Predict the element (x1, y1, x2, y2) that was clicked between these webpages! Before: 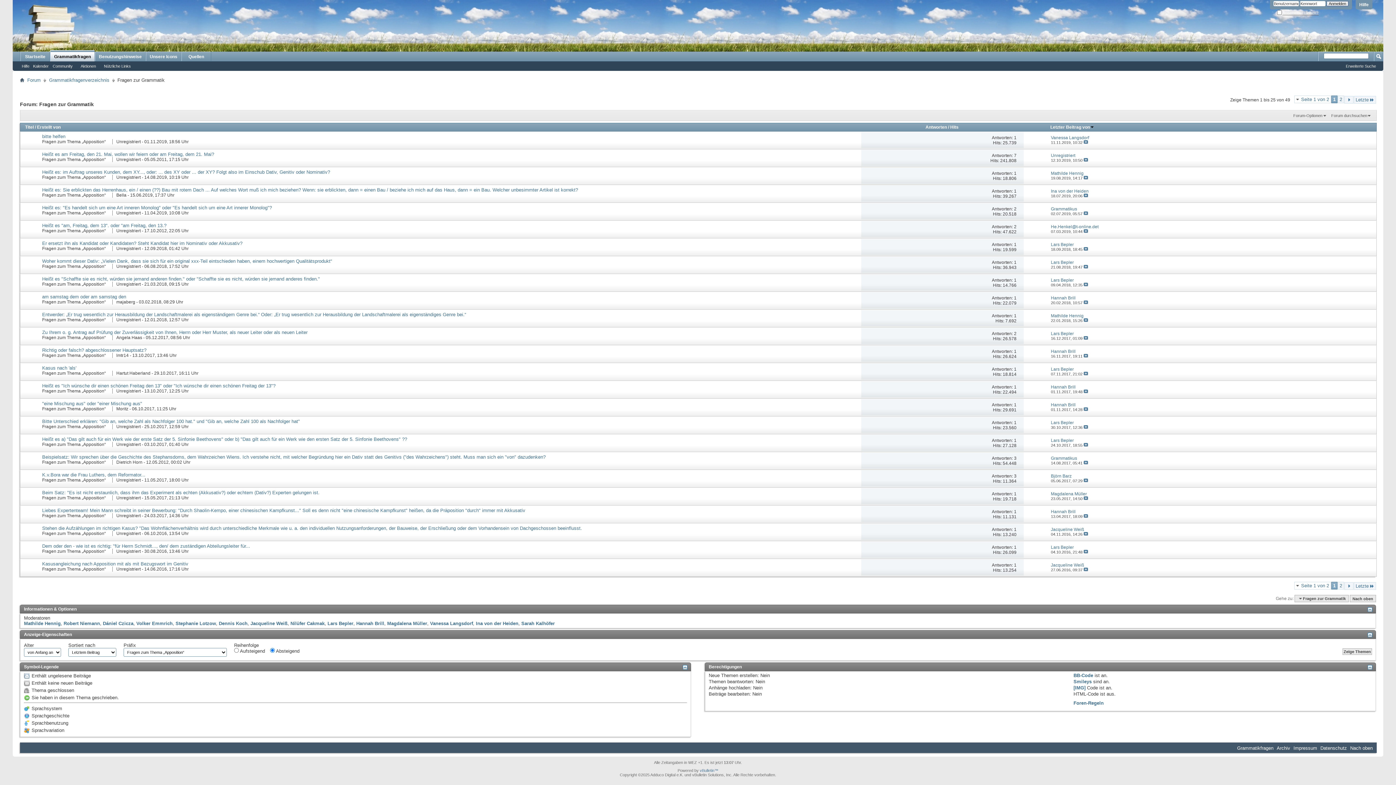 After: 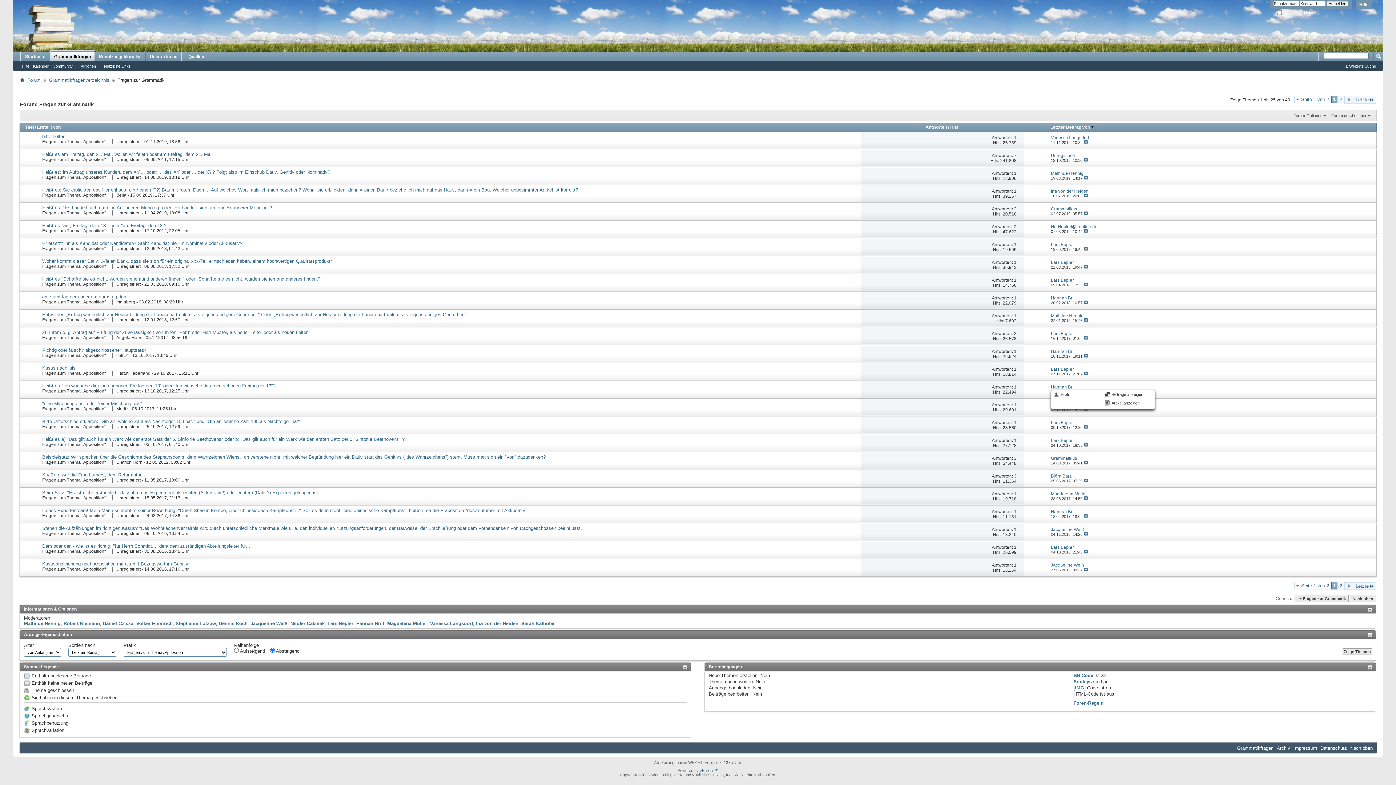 Action: bbox: (1051, 384, 1075, 389) label: Hannah Brill